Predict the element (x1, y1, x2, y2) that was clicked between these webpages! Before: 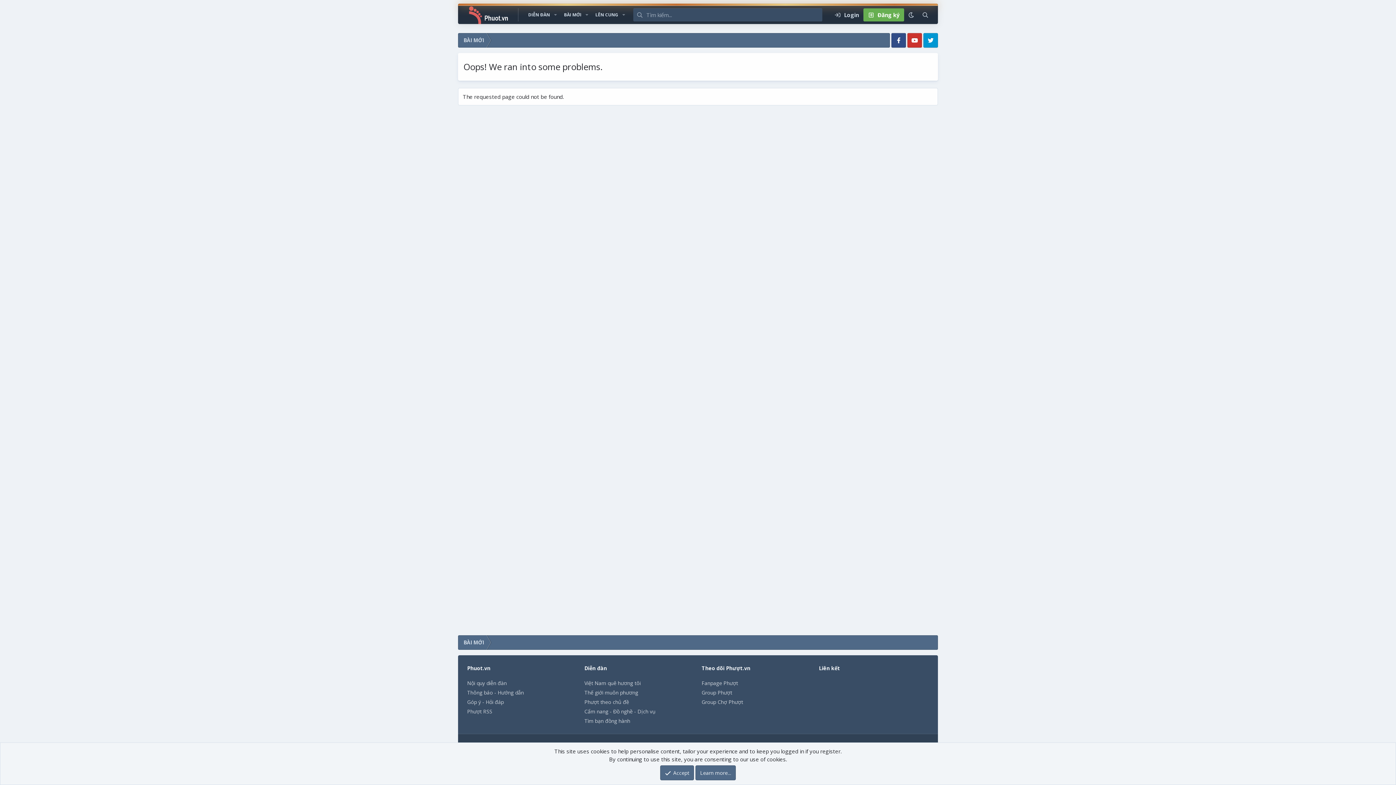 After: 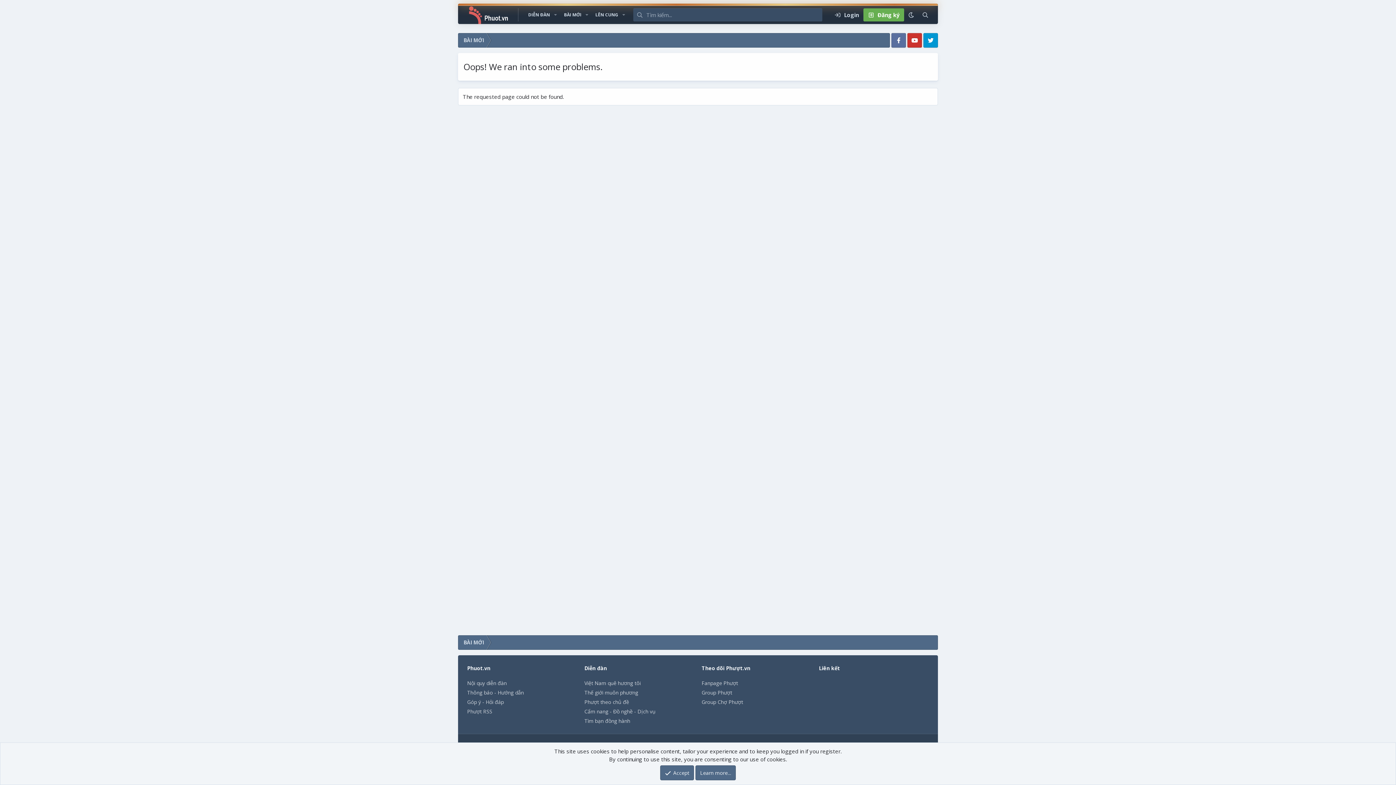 Action: bbox: (891, 33, 906, 47)